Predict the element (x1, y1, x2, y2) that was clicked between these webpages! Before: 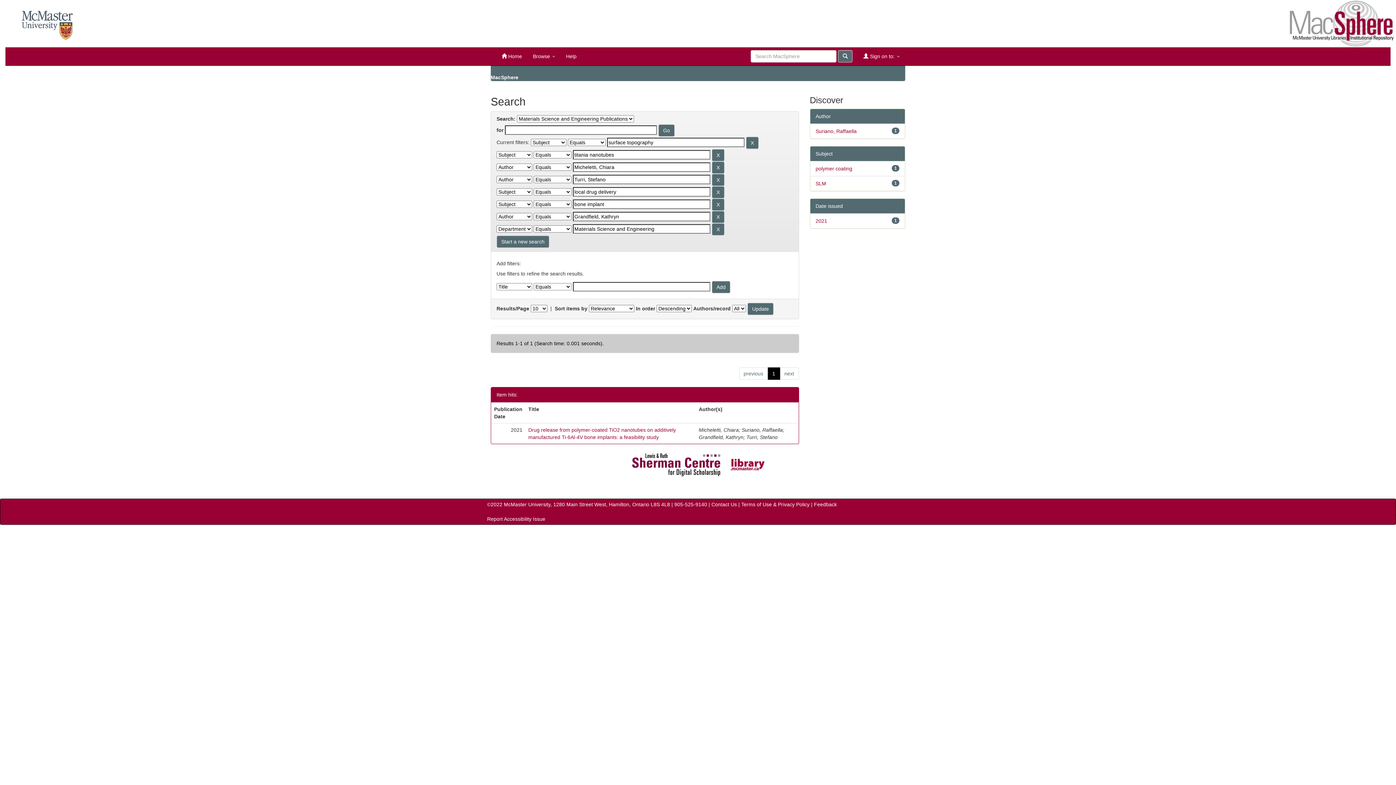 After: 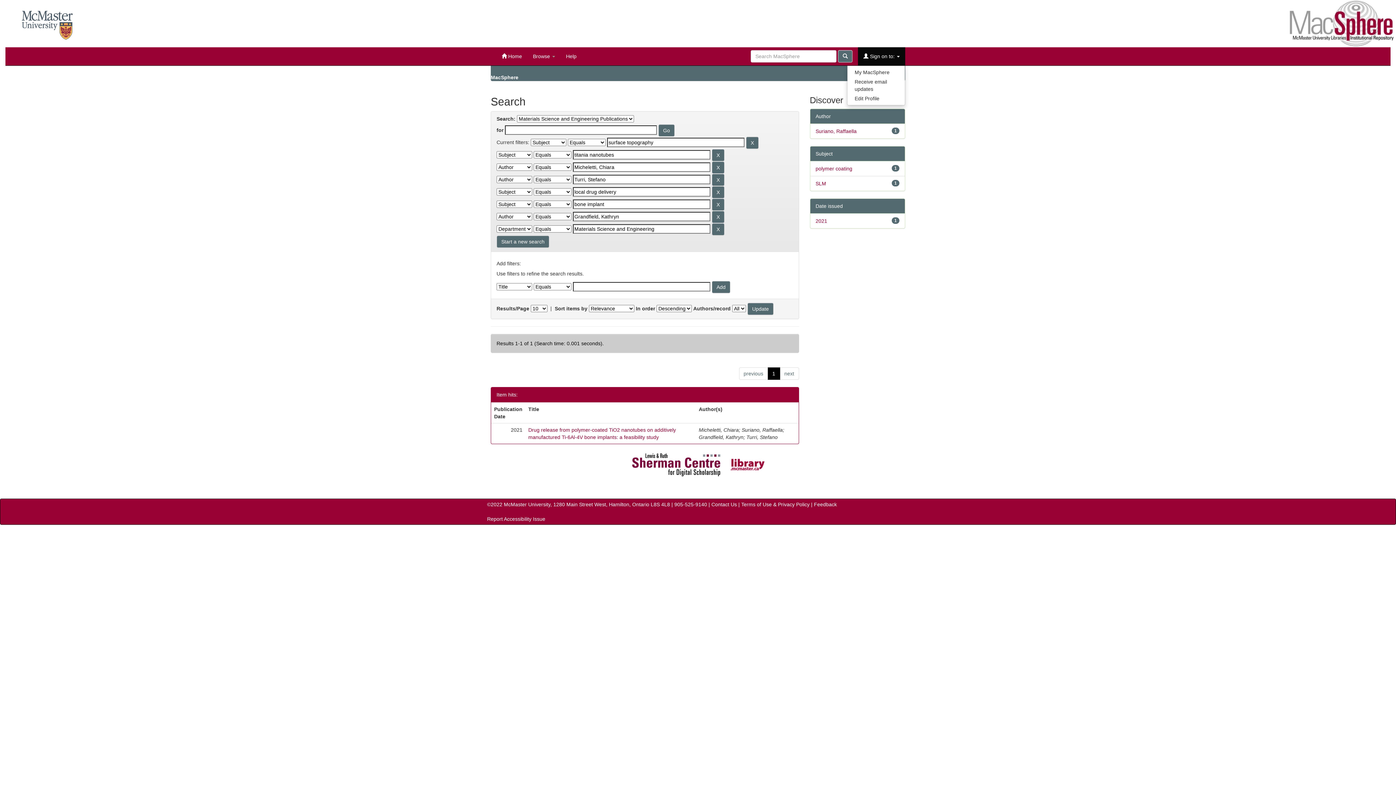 Action: label:  Sign on to:  bbox: (858, 47, 905, 65)